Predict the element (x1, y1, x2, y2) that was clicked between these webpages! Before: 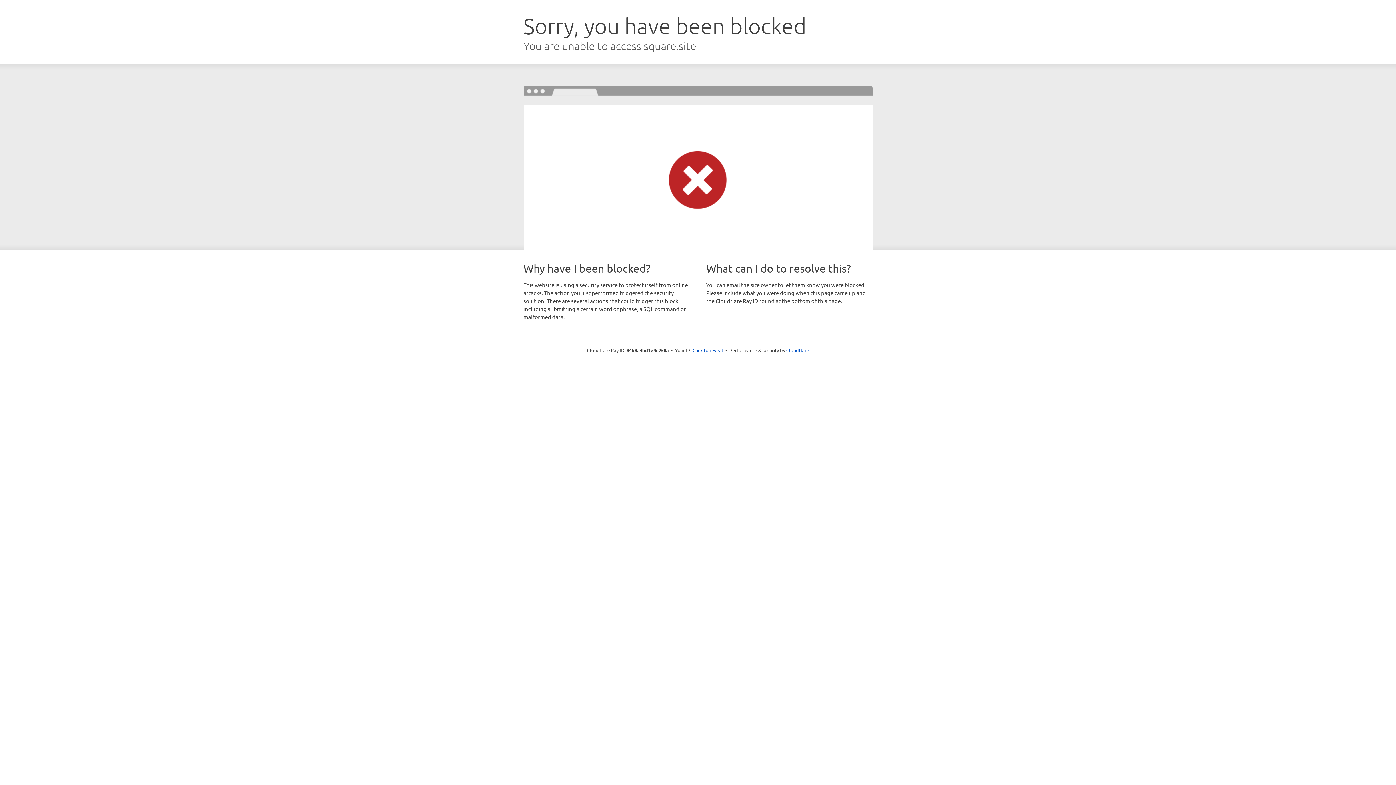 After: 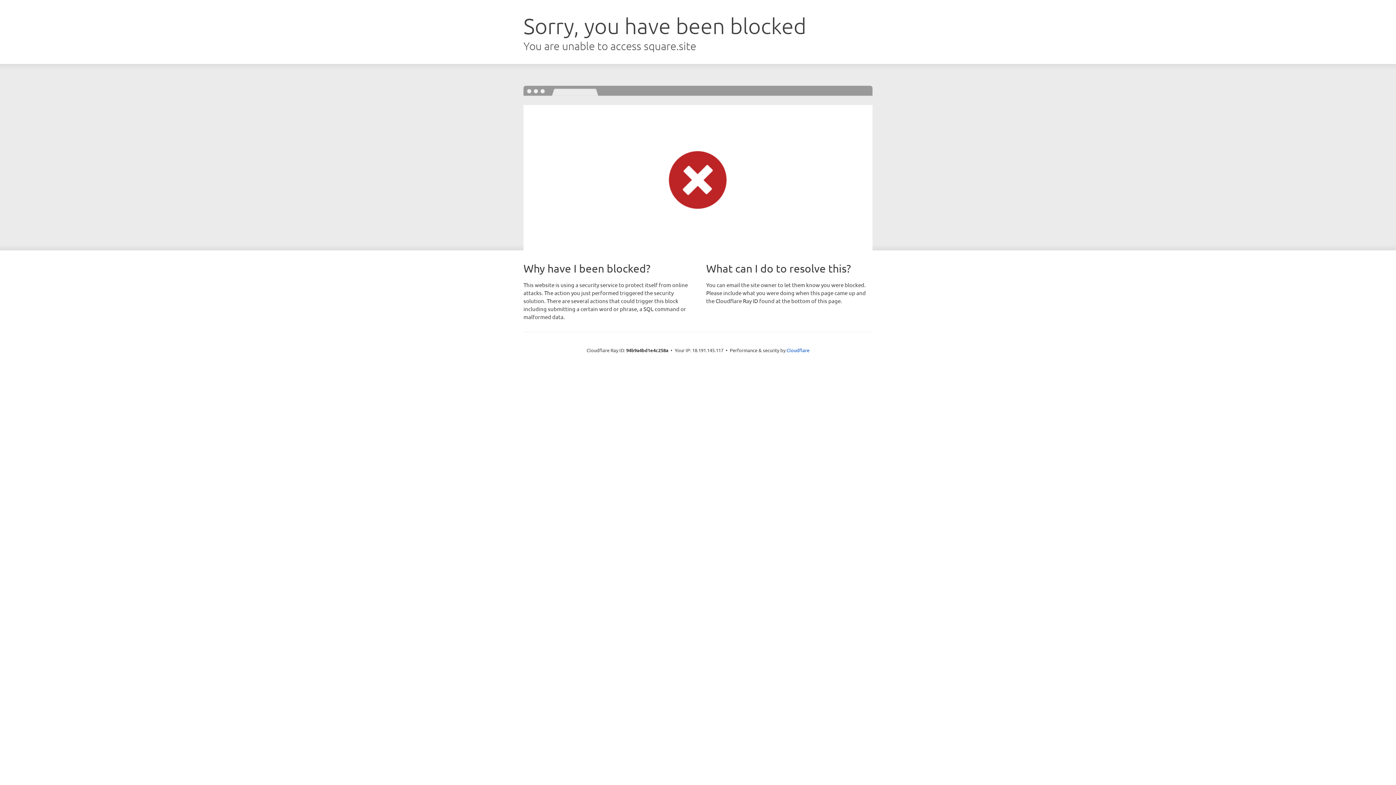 Action: bbox: (692, 346, 723, 353) label: Click to reveal